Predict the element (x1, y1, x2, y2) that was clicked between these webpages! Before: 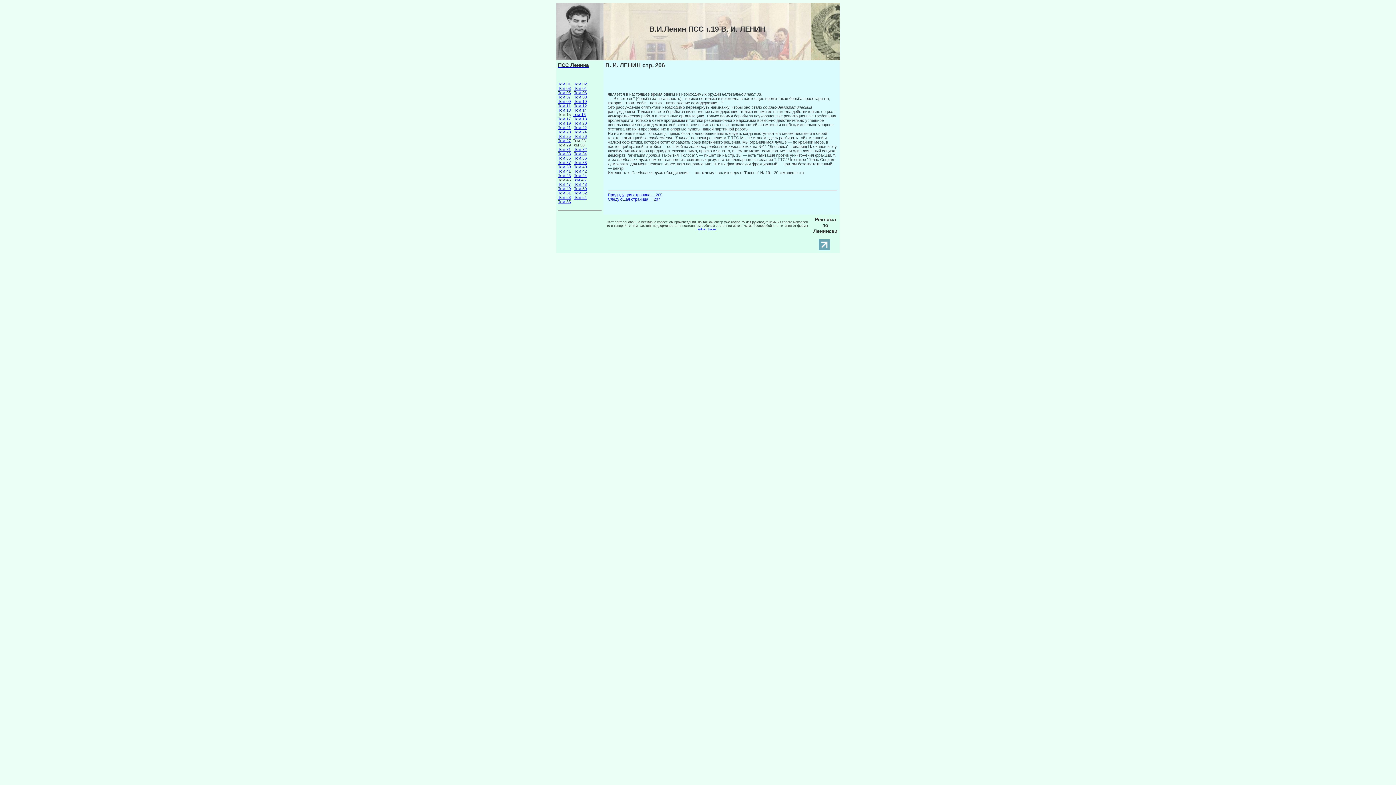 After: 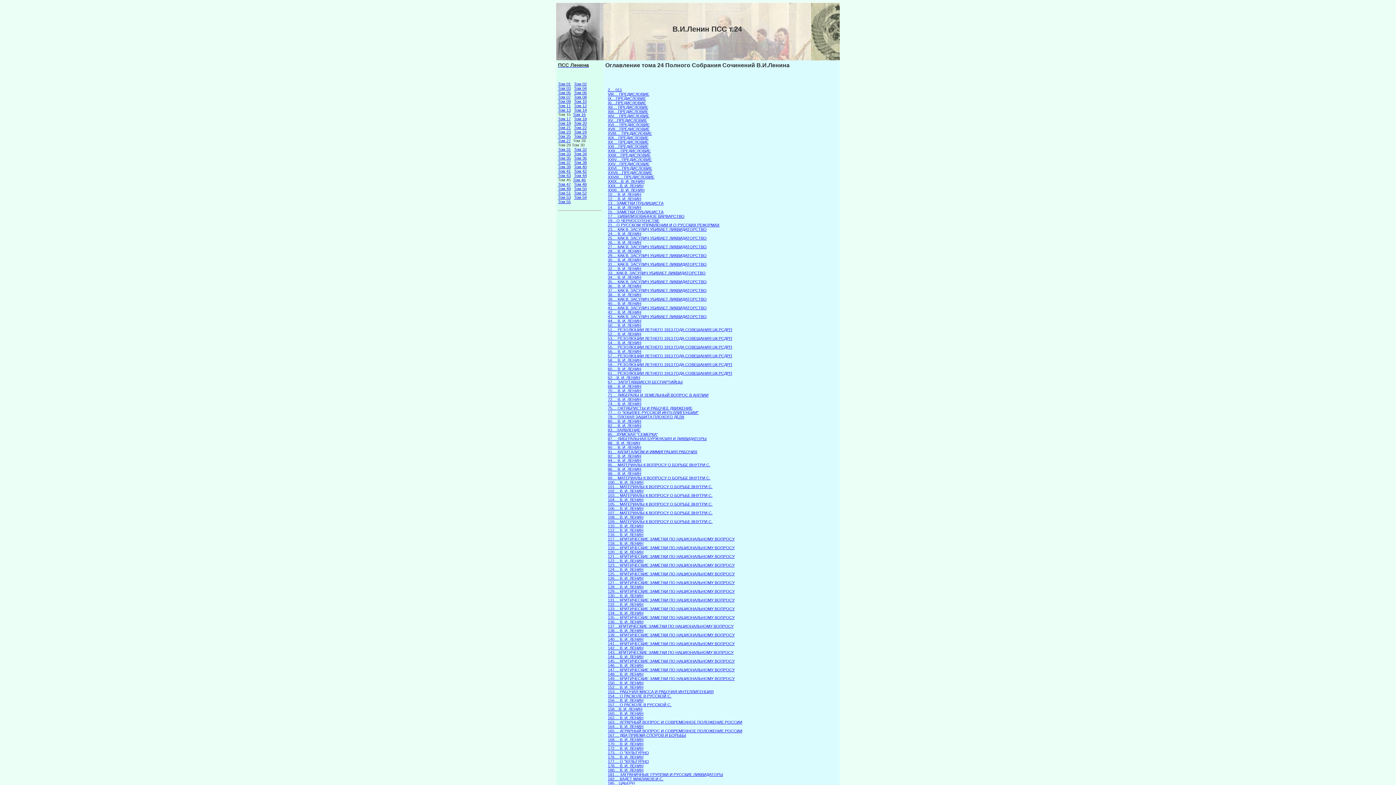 Action: label: Том 24 bbox: (574, 129, 586, 134)